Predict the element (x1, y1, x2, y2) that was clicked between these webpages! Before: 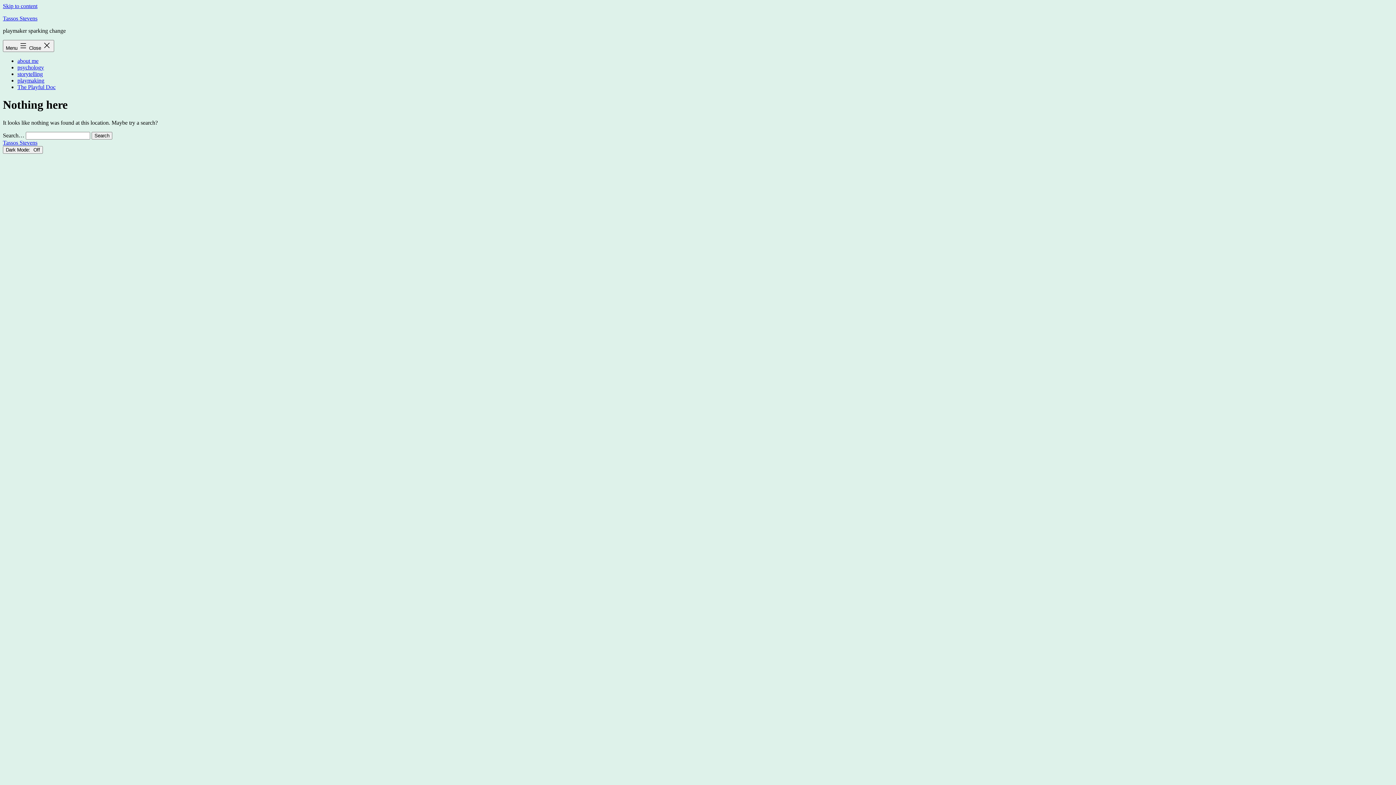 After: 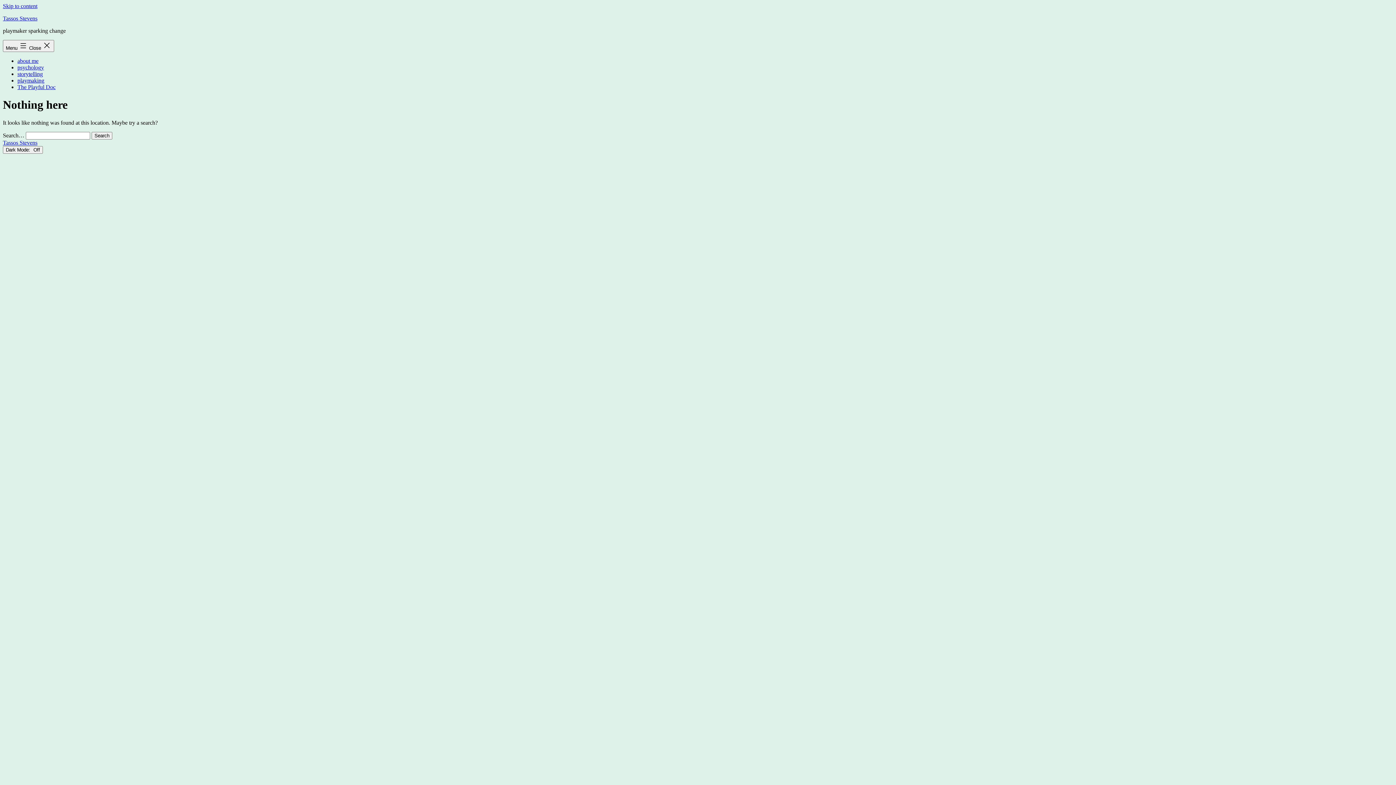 Action: bbox: (2, 2, 37, 9) label: Skip to content